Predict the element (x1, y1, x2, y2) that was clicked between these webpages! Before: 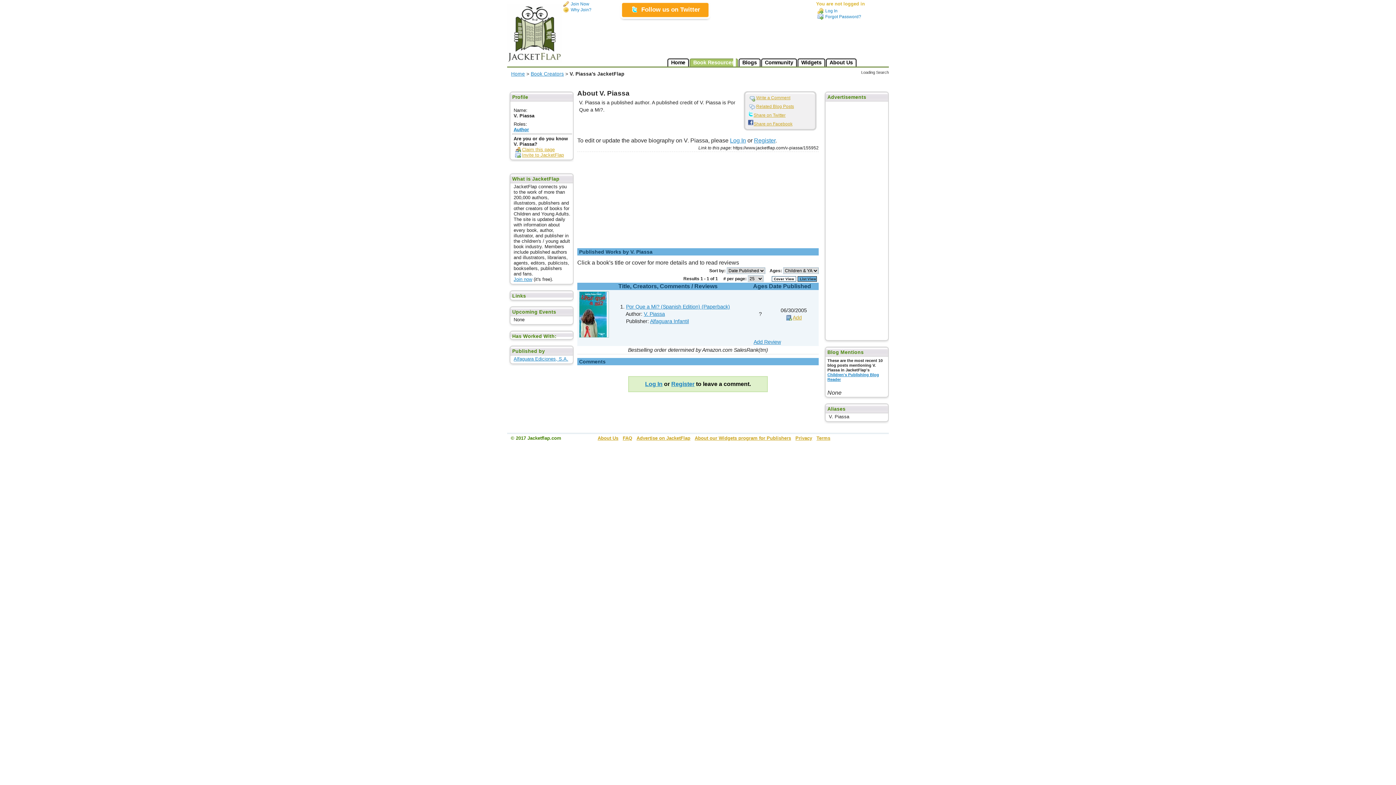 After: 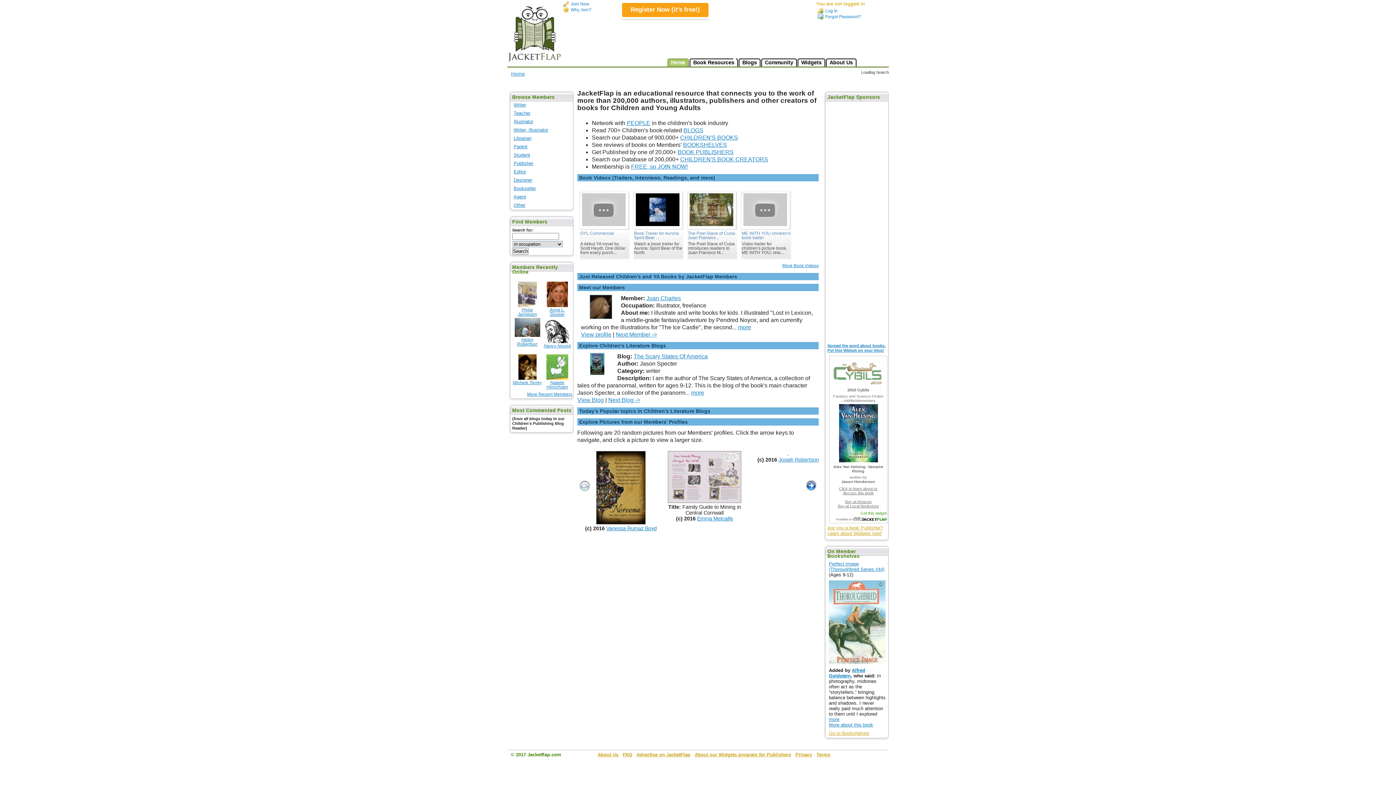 Action: bbox: (511, 71, 525, 76) label: Home